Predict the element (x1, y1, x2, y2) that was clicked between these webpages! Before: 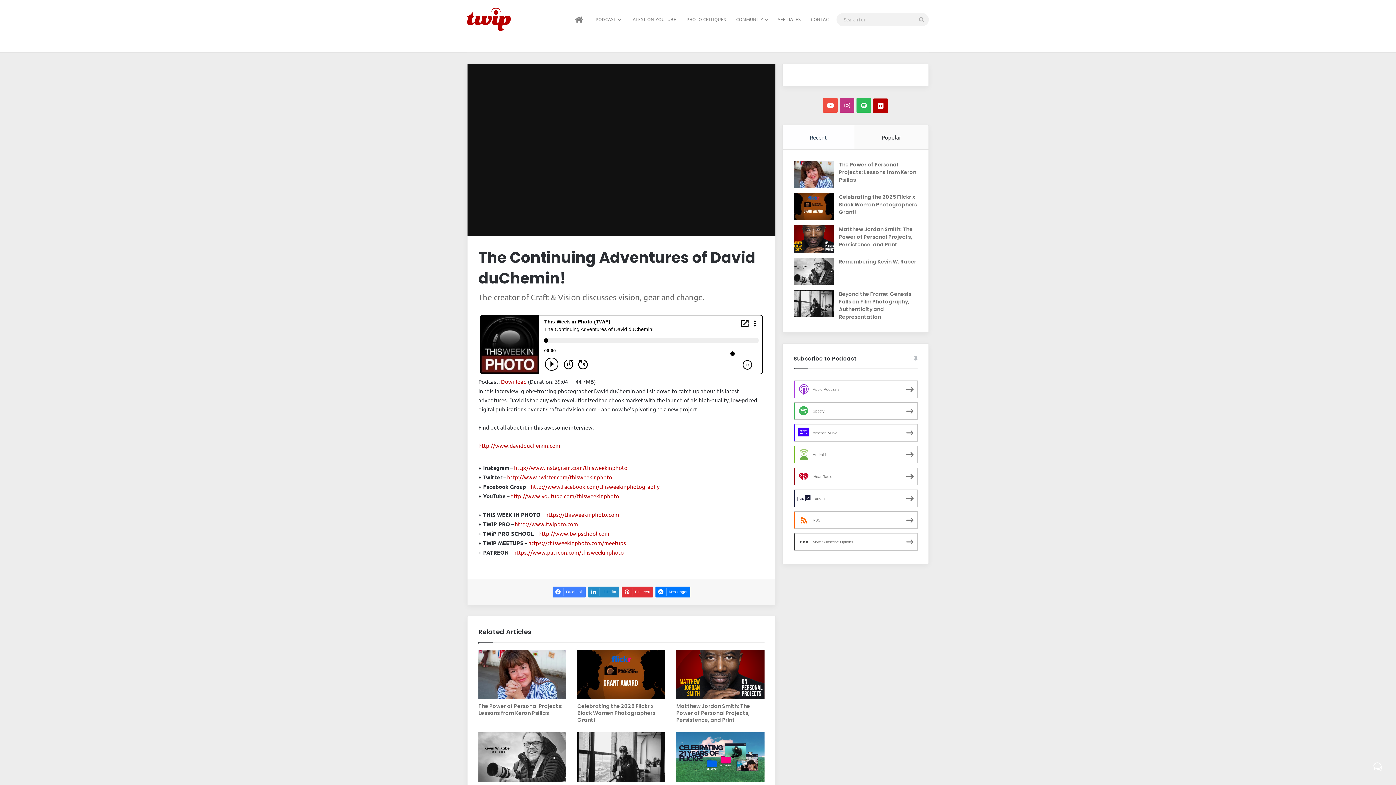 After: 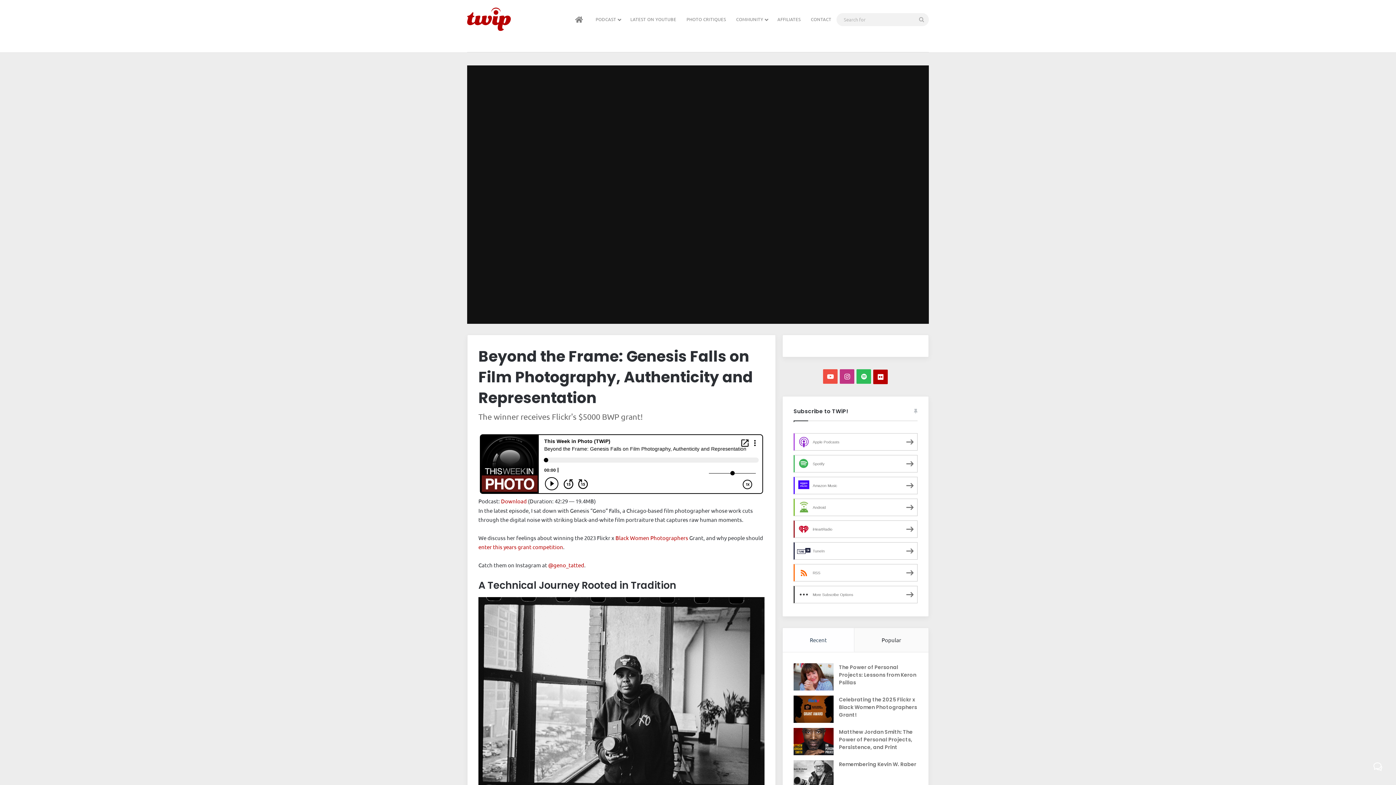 Action: bbox: (577, 732, 665, 782) label: Beyond the Frame: Genesis Falls on Film Photography, Authenticity and Representation